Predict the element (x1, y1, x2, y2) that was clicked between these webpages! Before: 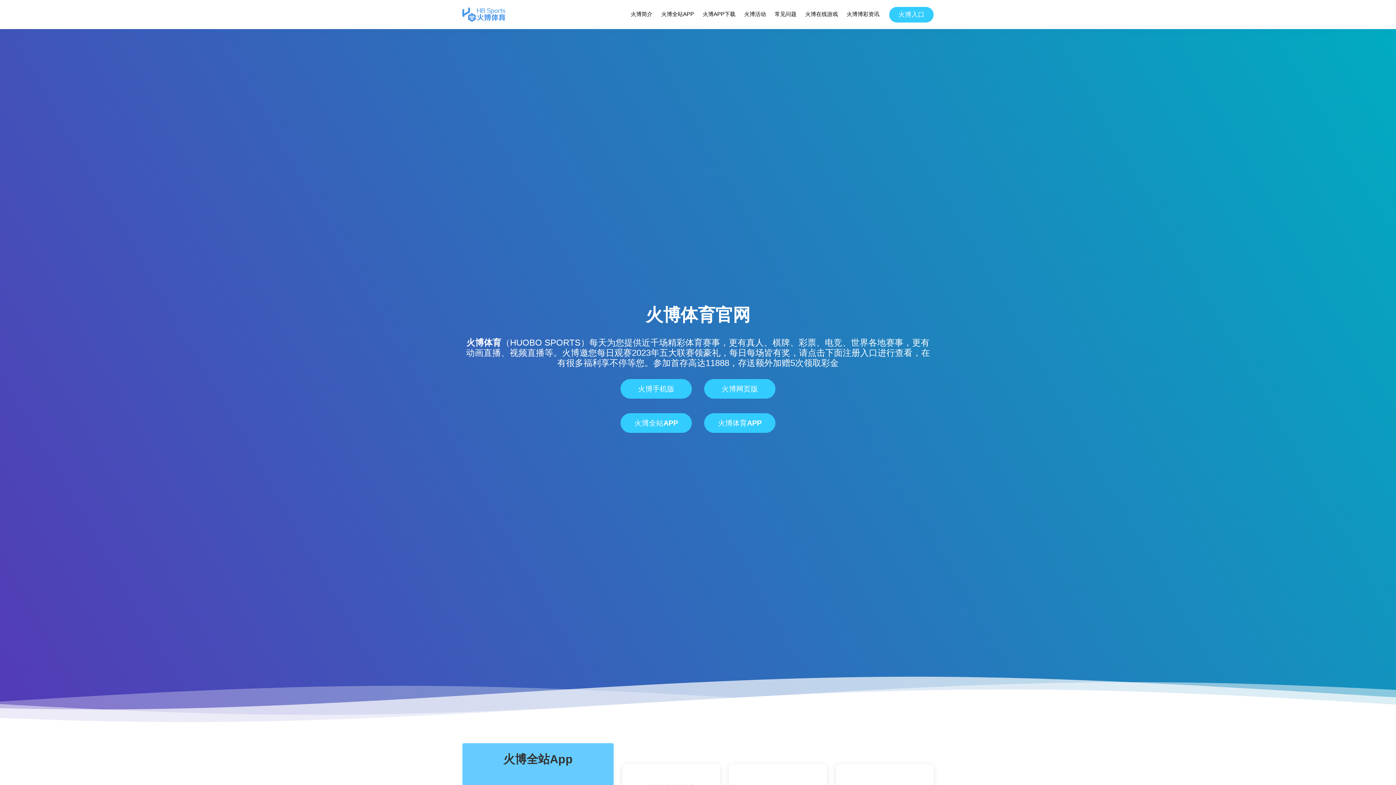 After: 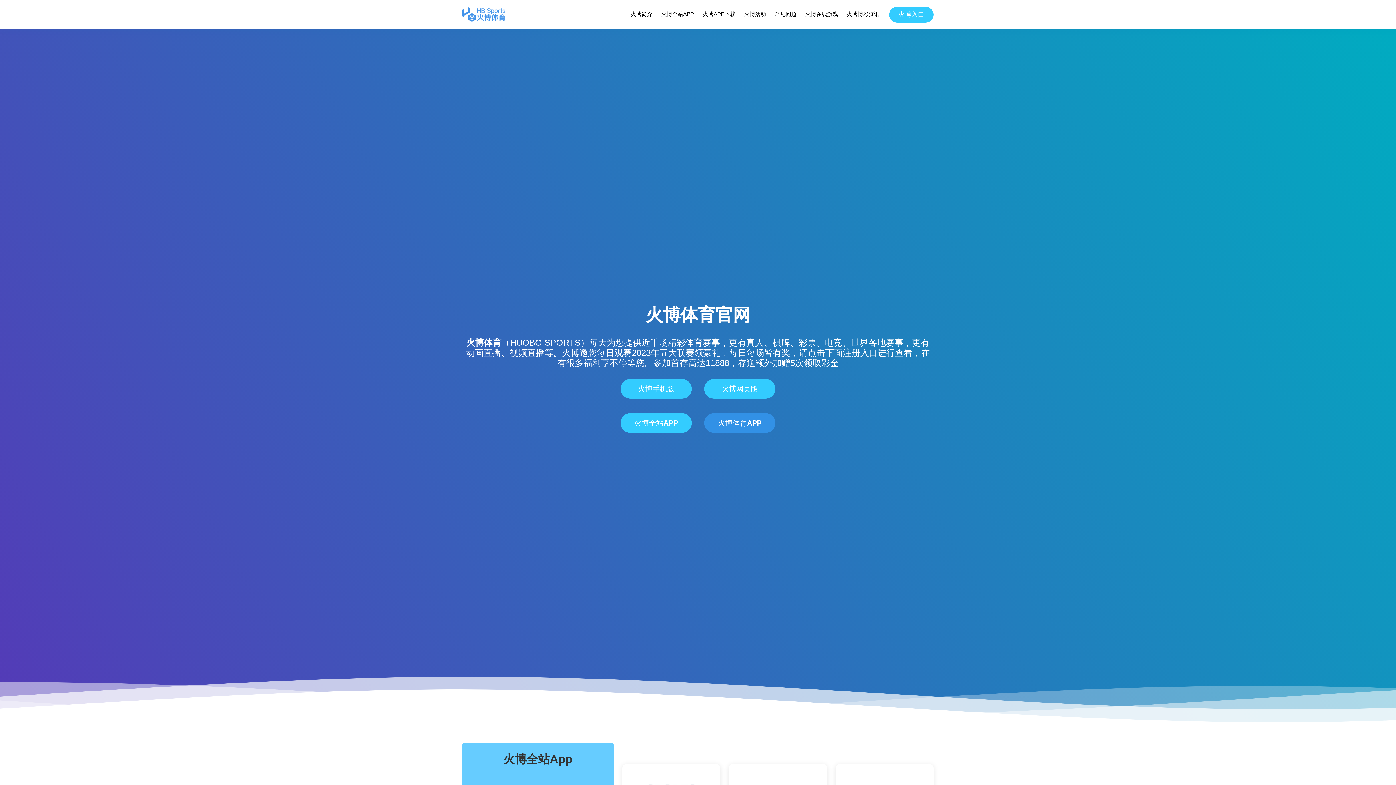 Action: label: 火博体育APP bbox: (704, 413, 775, 433)